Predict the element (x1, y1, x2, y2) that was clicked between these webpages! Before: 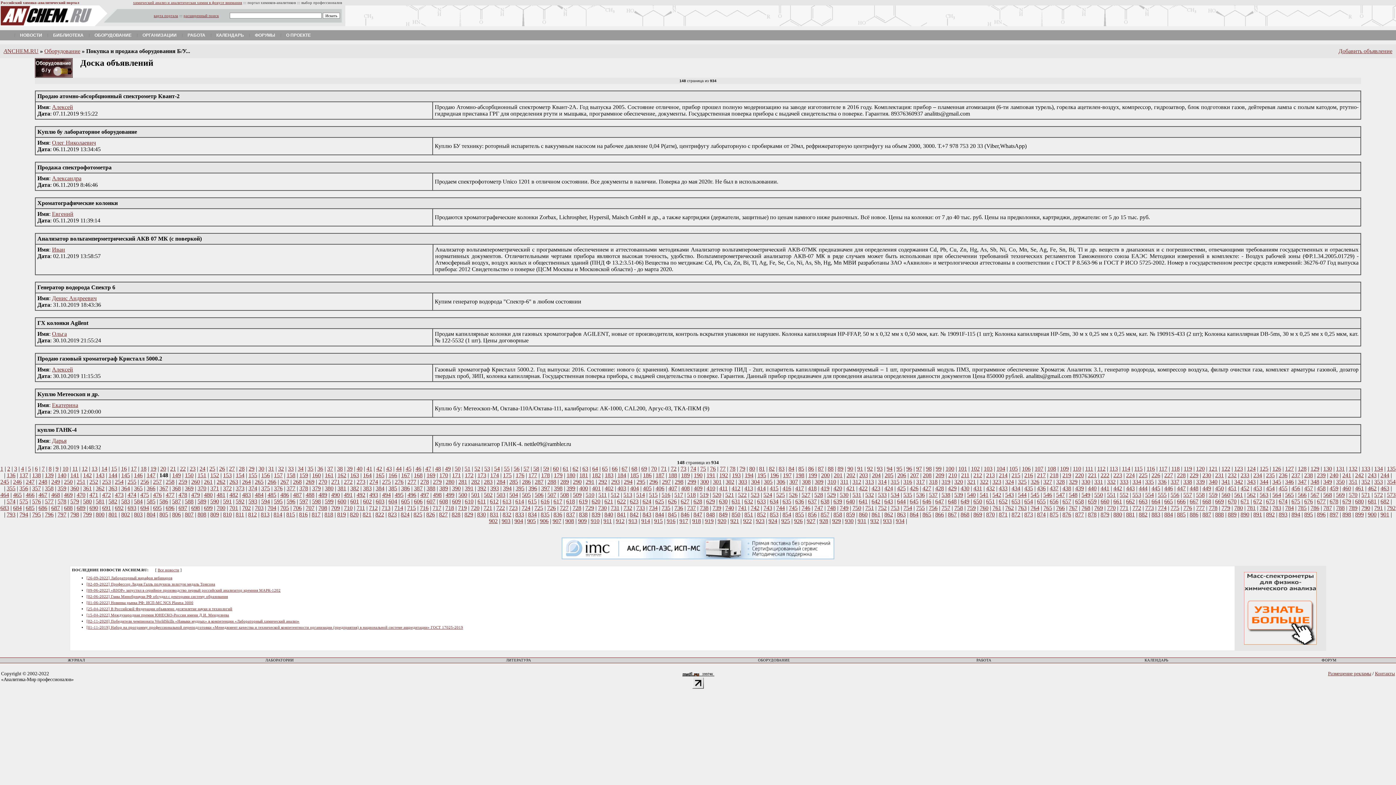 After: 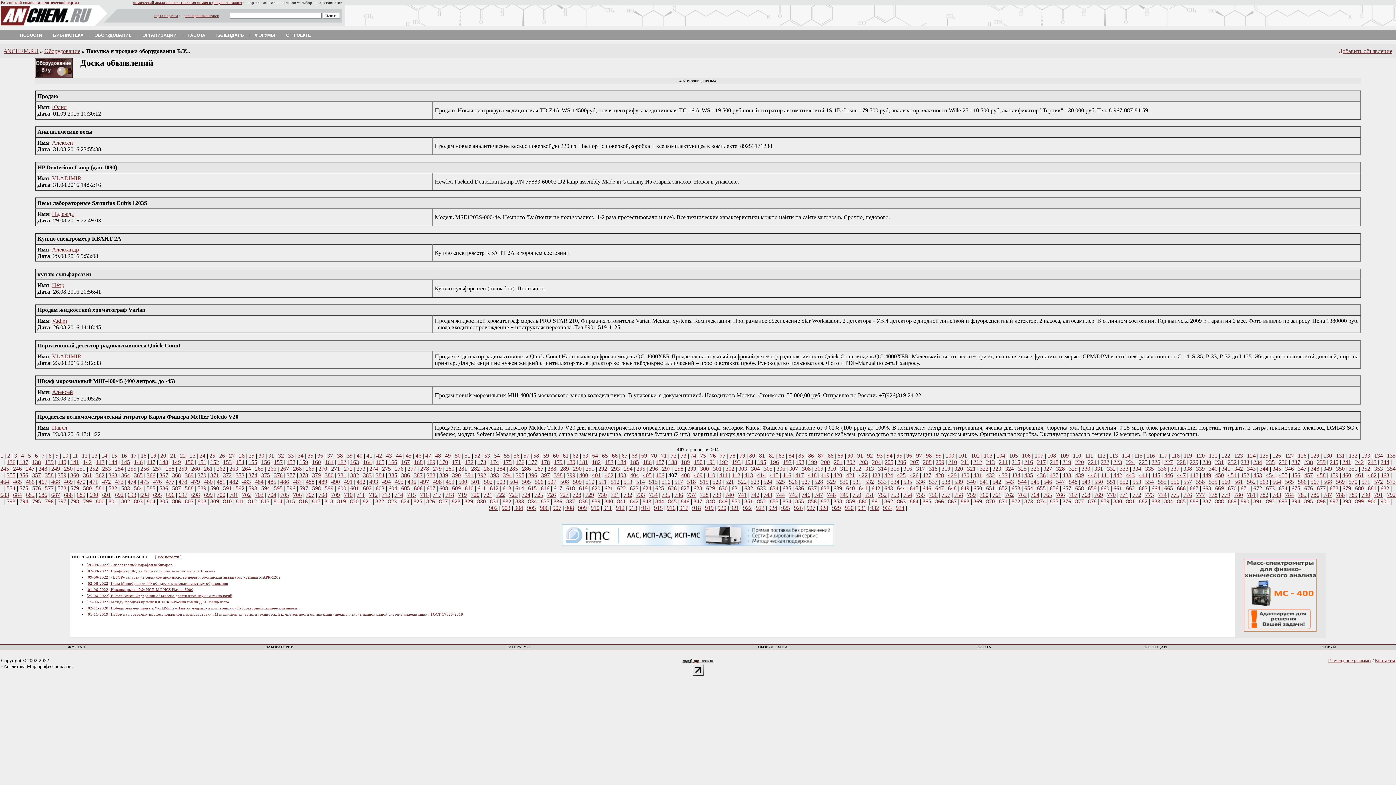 Action: label: 407 bbox: (668, 485, 677, 491)